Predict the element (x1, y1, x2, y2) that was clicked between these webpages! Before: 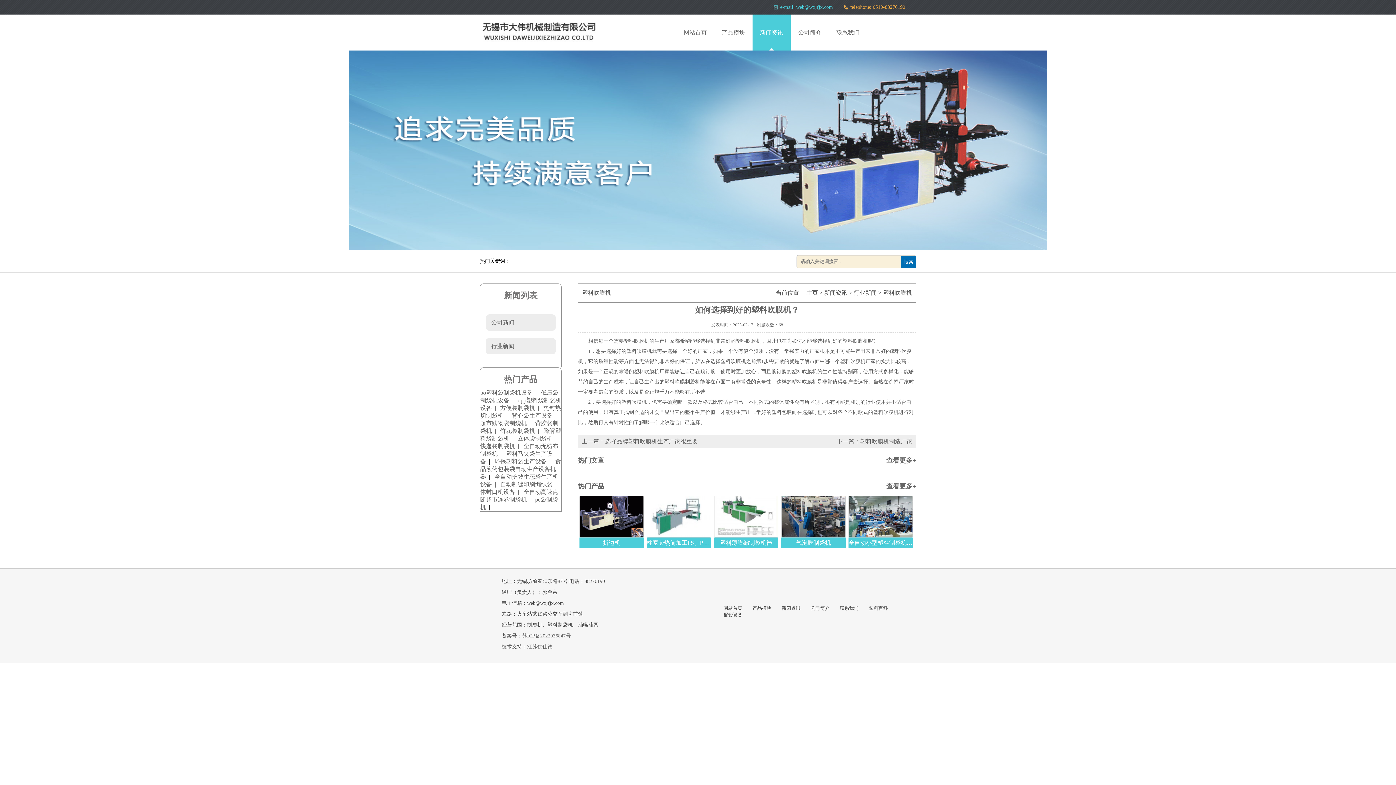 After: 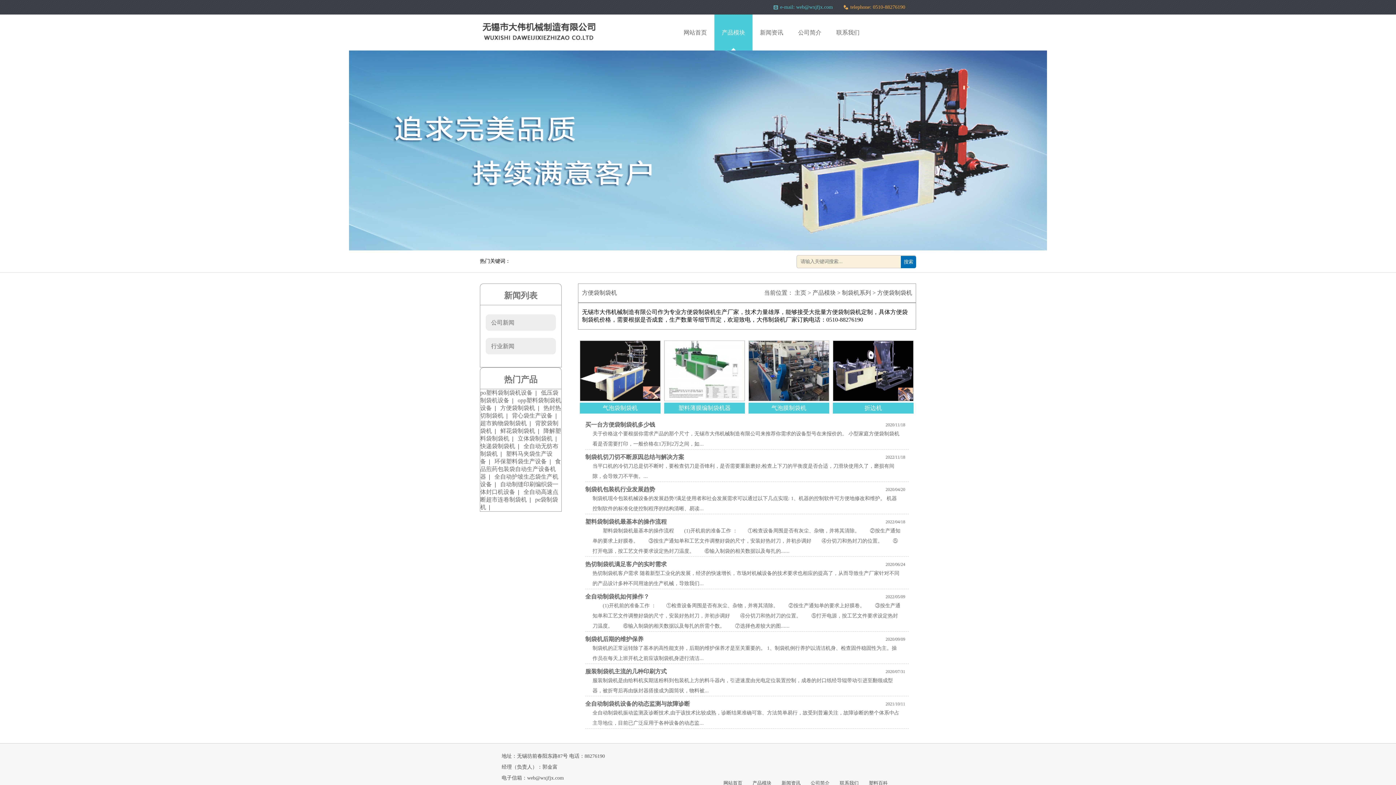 Action: label: 方便袋制袋机 bbox: (500, 405, 535, 411)